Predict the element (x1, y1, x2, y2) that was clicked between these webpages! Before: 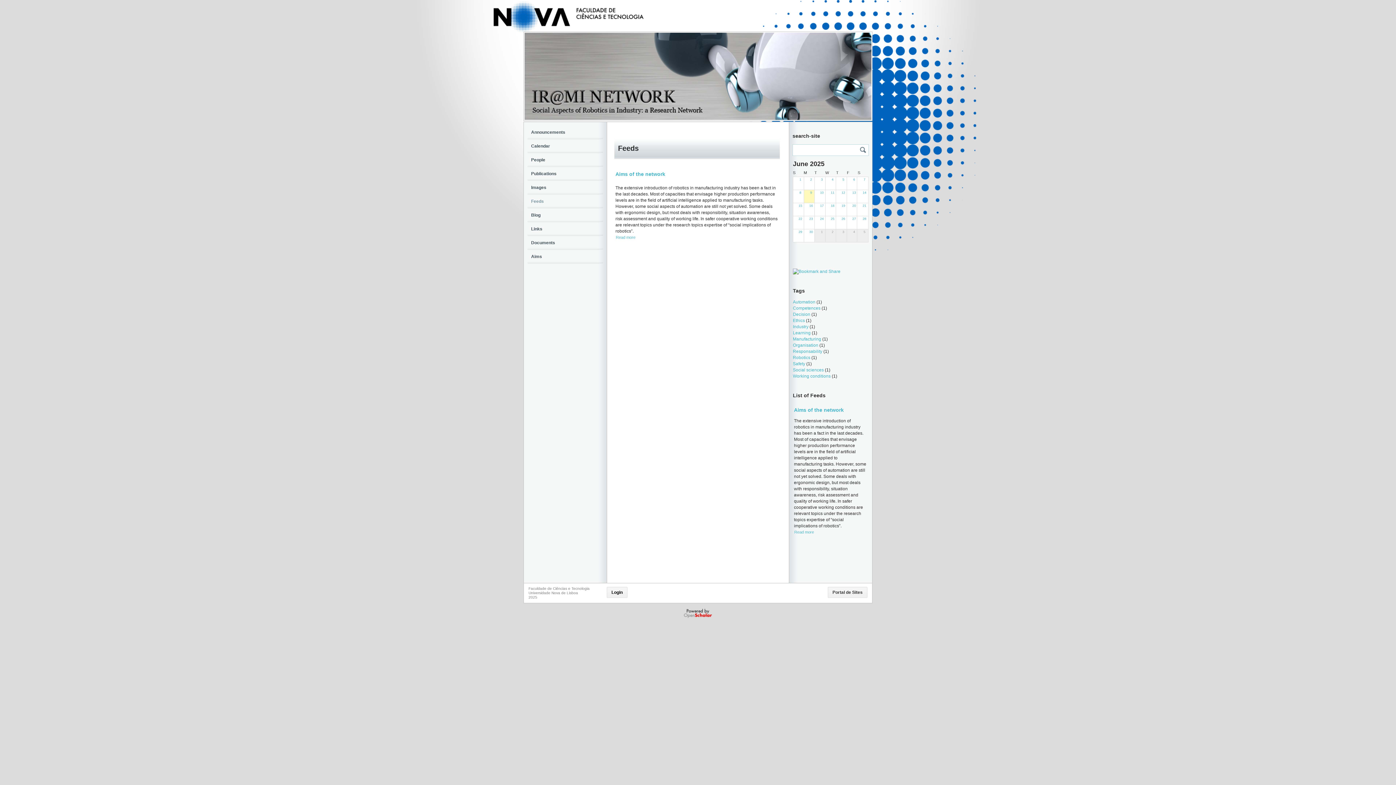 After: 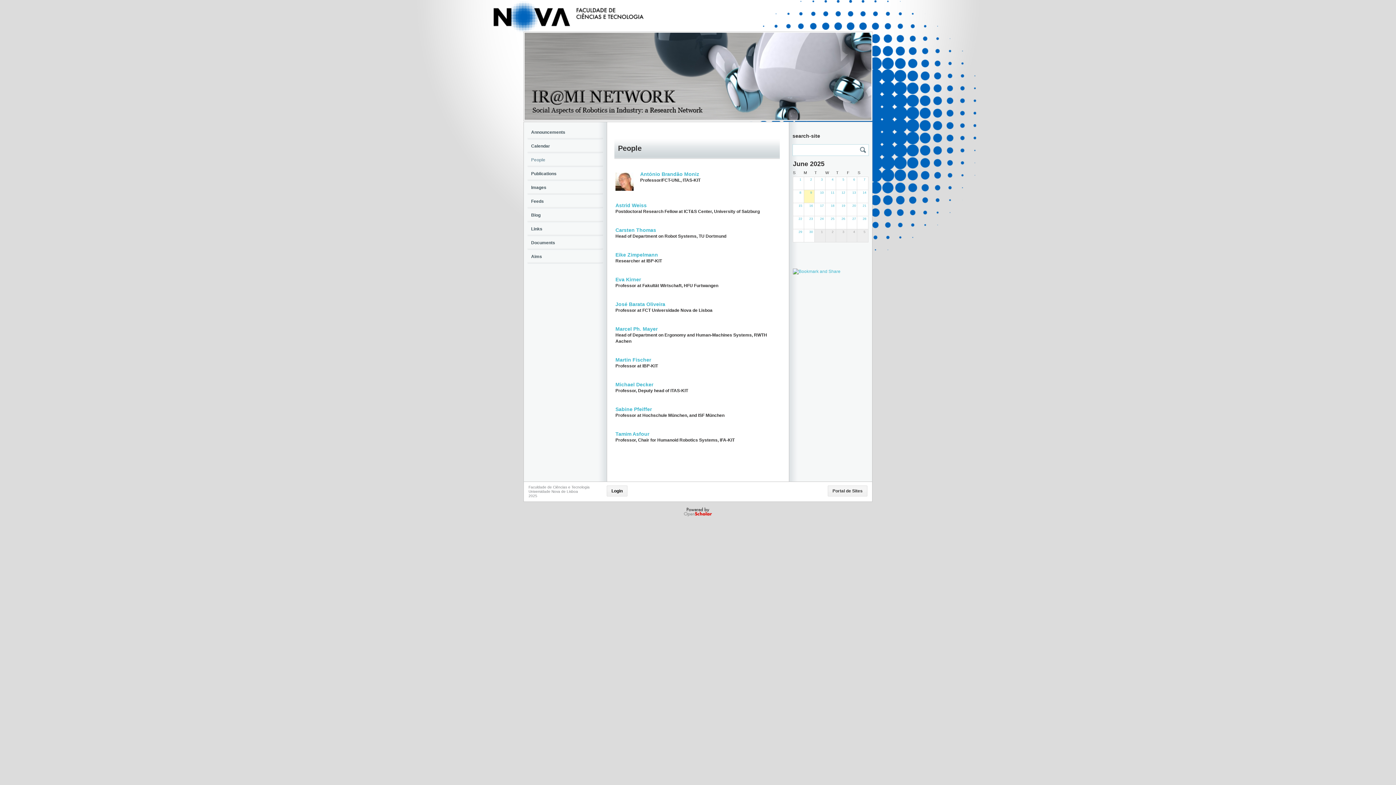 Action: label: People bbox: (531, 157, 545, 162)